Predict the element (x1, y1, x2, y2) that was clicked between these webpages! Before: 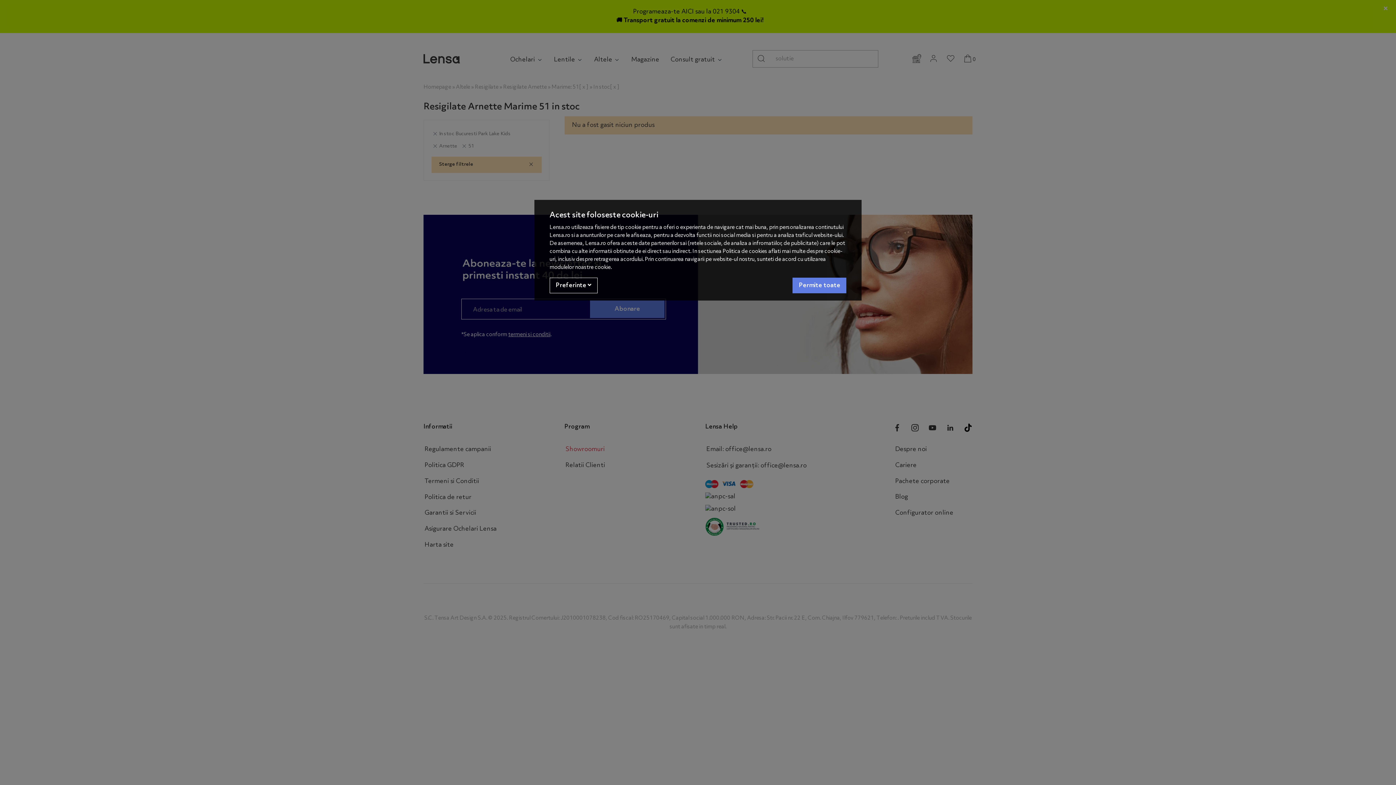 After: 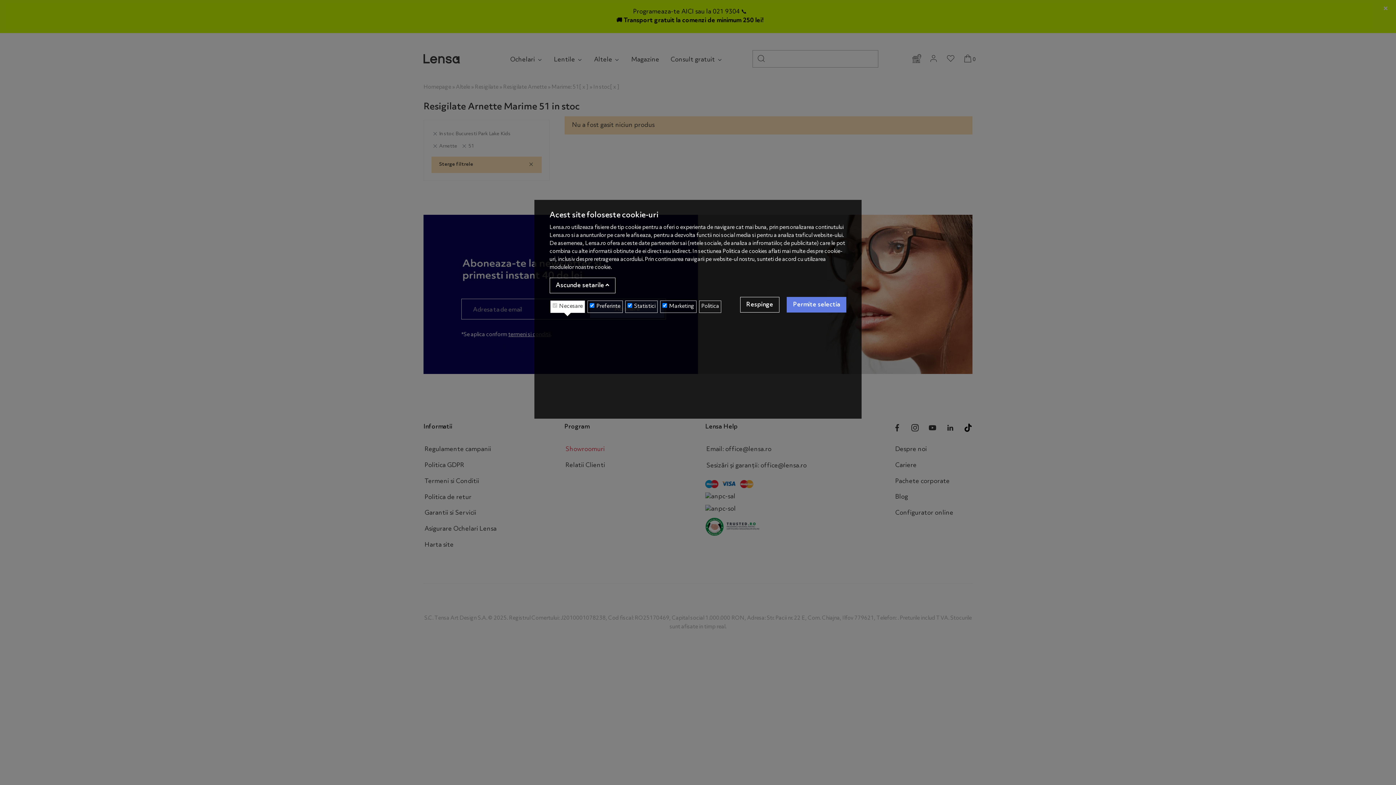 Action: bbox: (549, 277, 597, 293) label: Preferinte 